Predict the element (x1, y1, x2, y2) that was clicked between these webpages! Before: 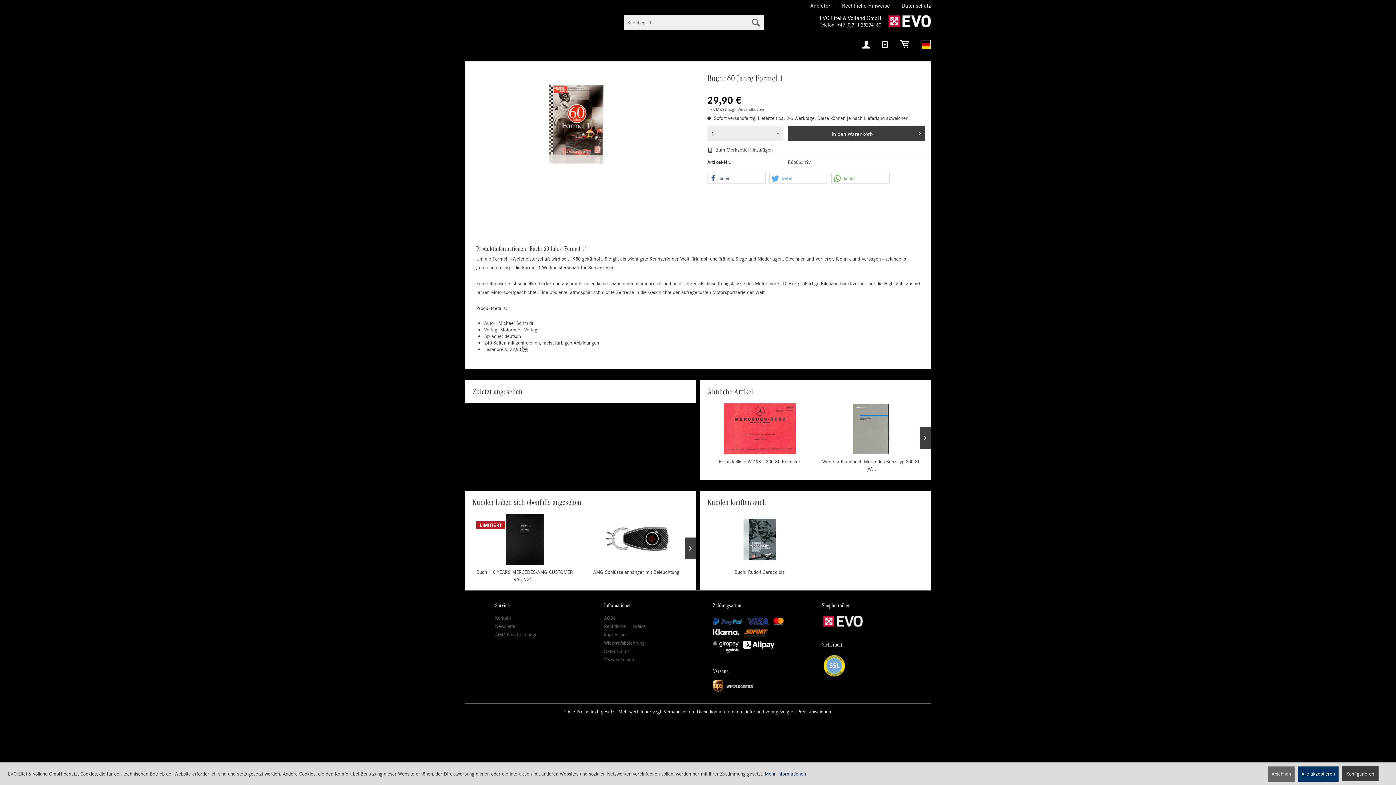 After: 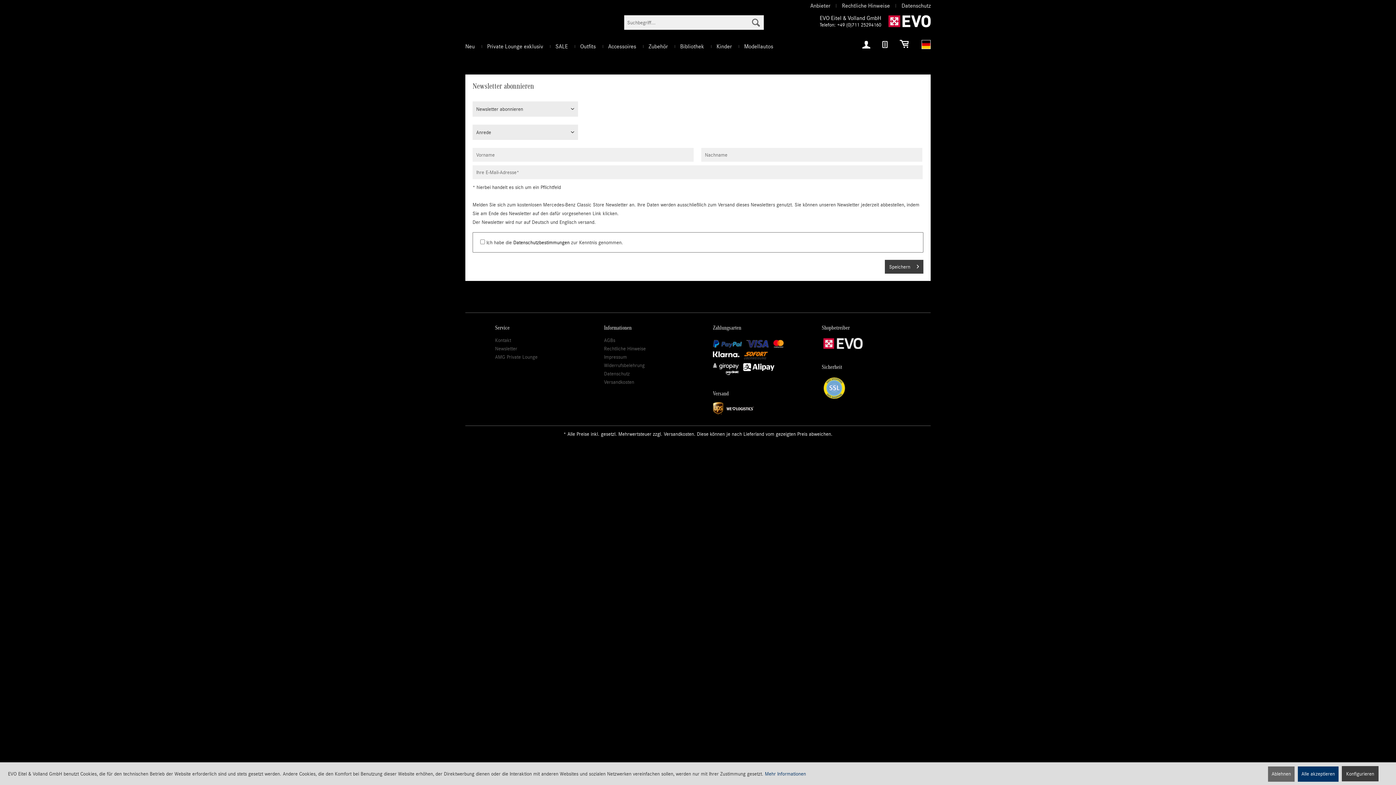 Action: bbox: (495, 622, 574, 630) label: Newsletter